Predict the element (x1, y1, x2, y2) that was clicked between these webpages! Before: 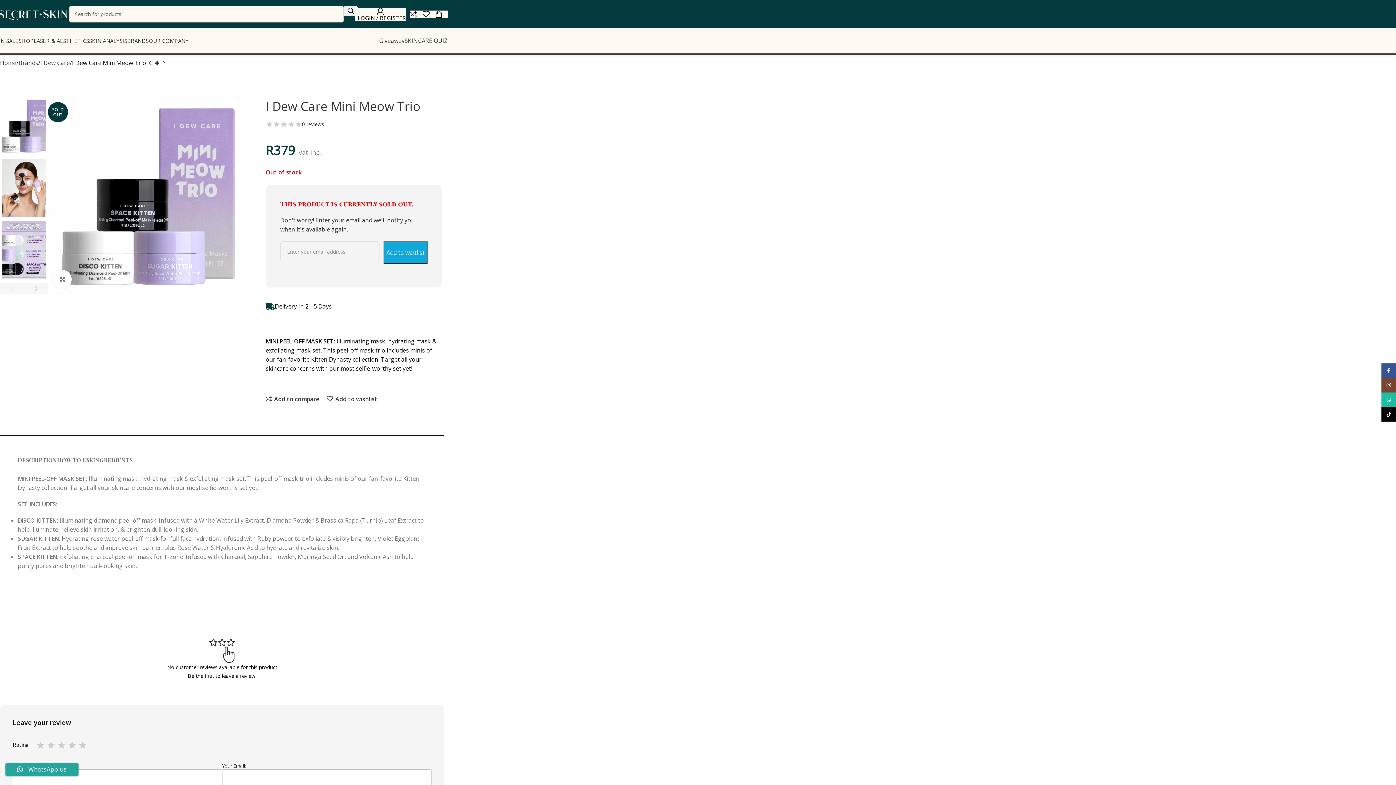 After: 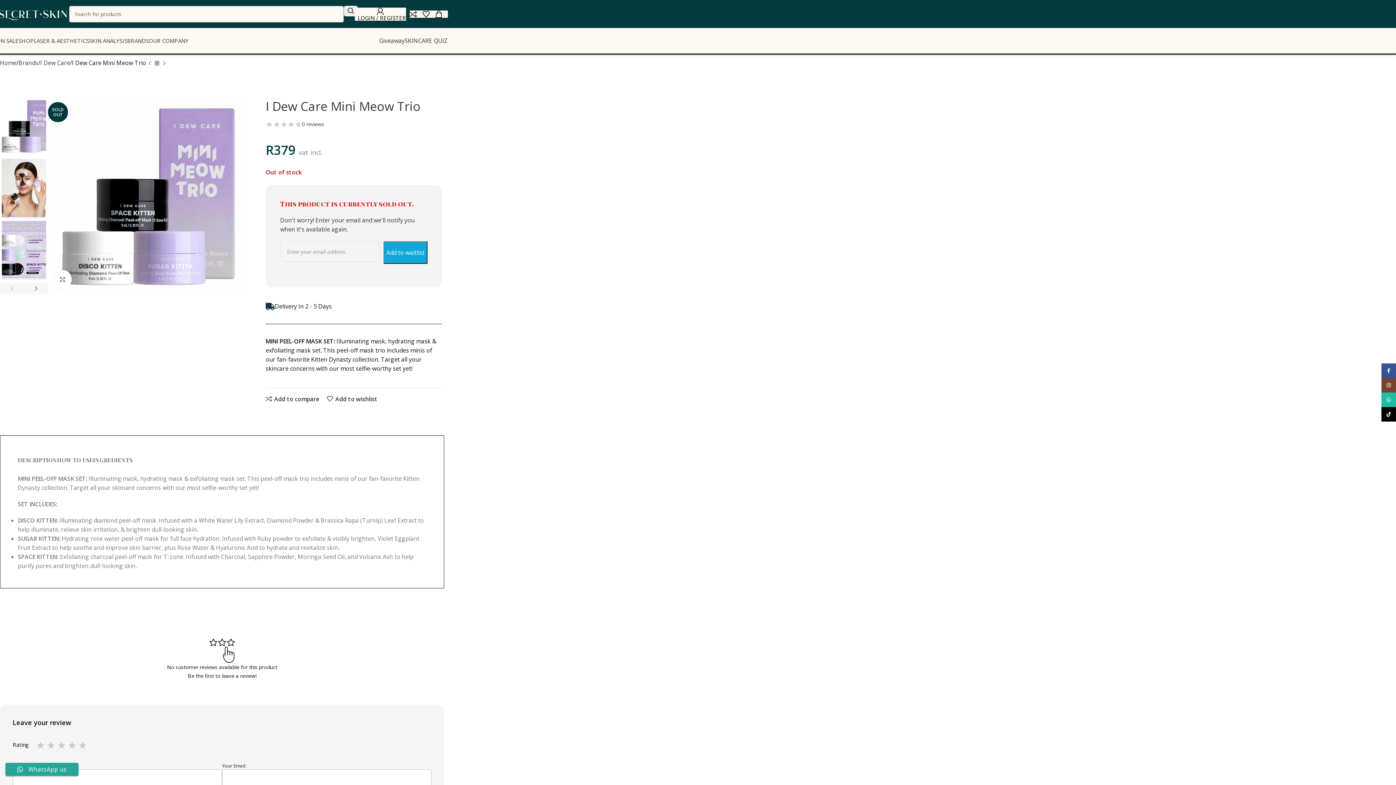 Action: label: LOGIN / REGISTER bbox: (354, 6, 406, 21)